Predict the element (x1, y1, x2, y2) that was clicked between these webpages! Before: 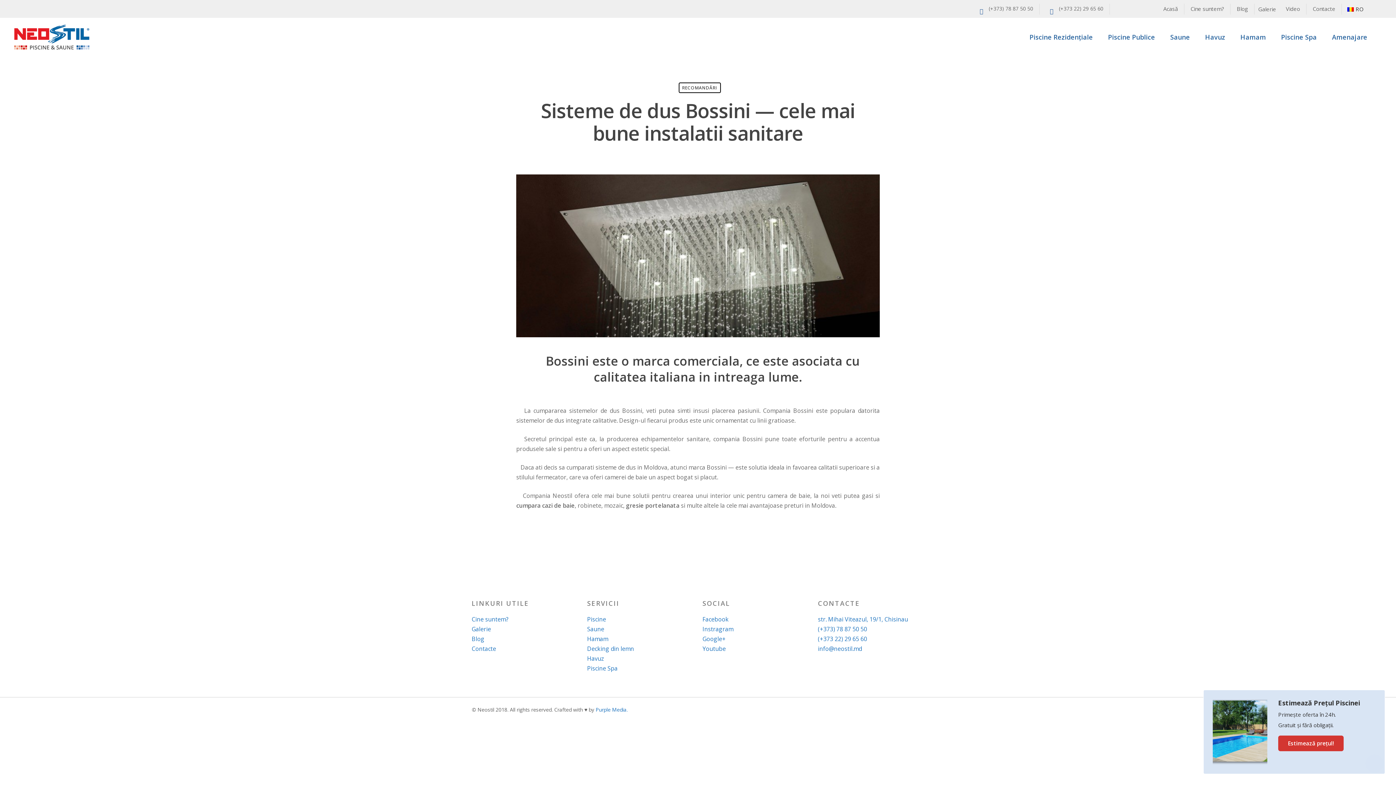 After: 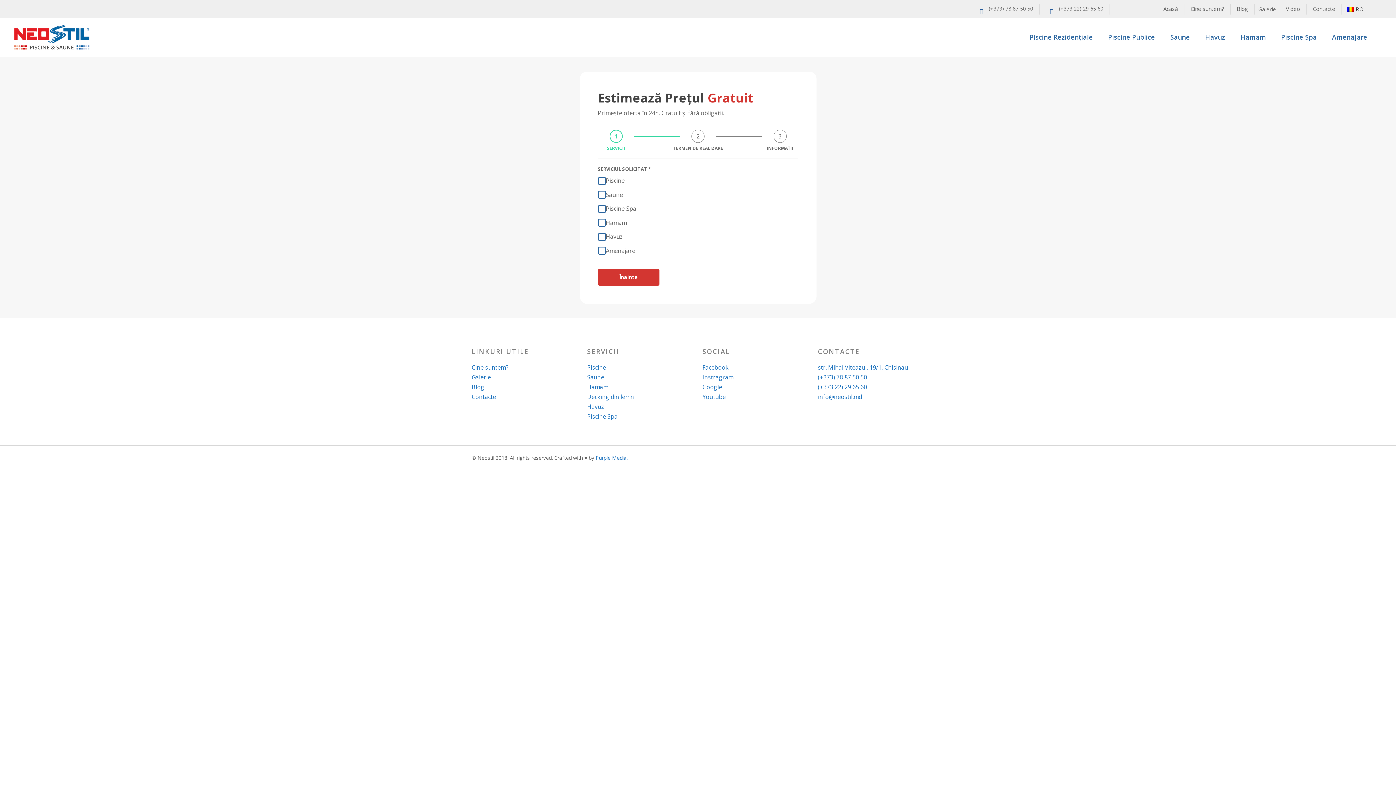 Action: label: Estimează prețul! bbox: (1278, 736, 1344, 751)